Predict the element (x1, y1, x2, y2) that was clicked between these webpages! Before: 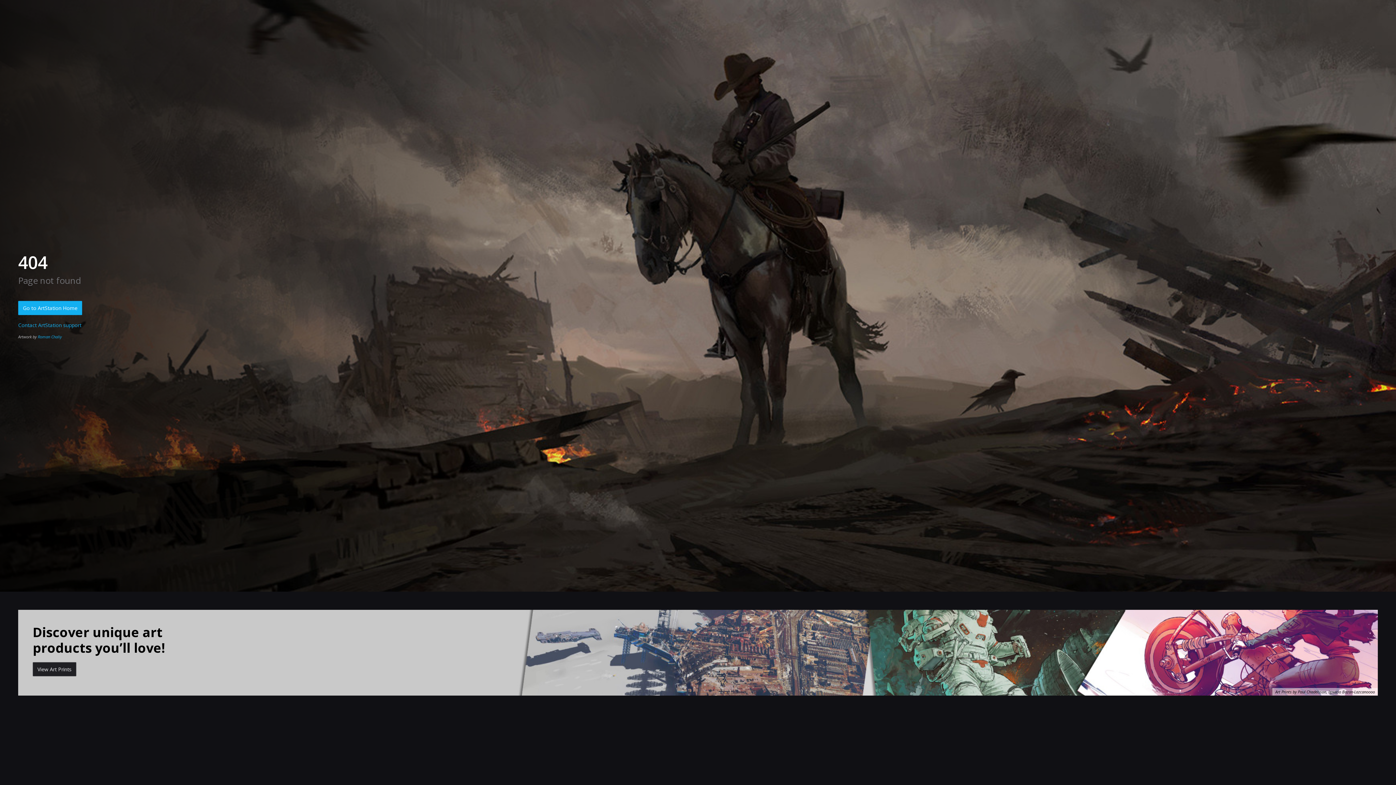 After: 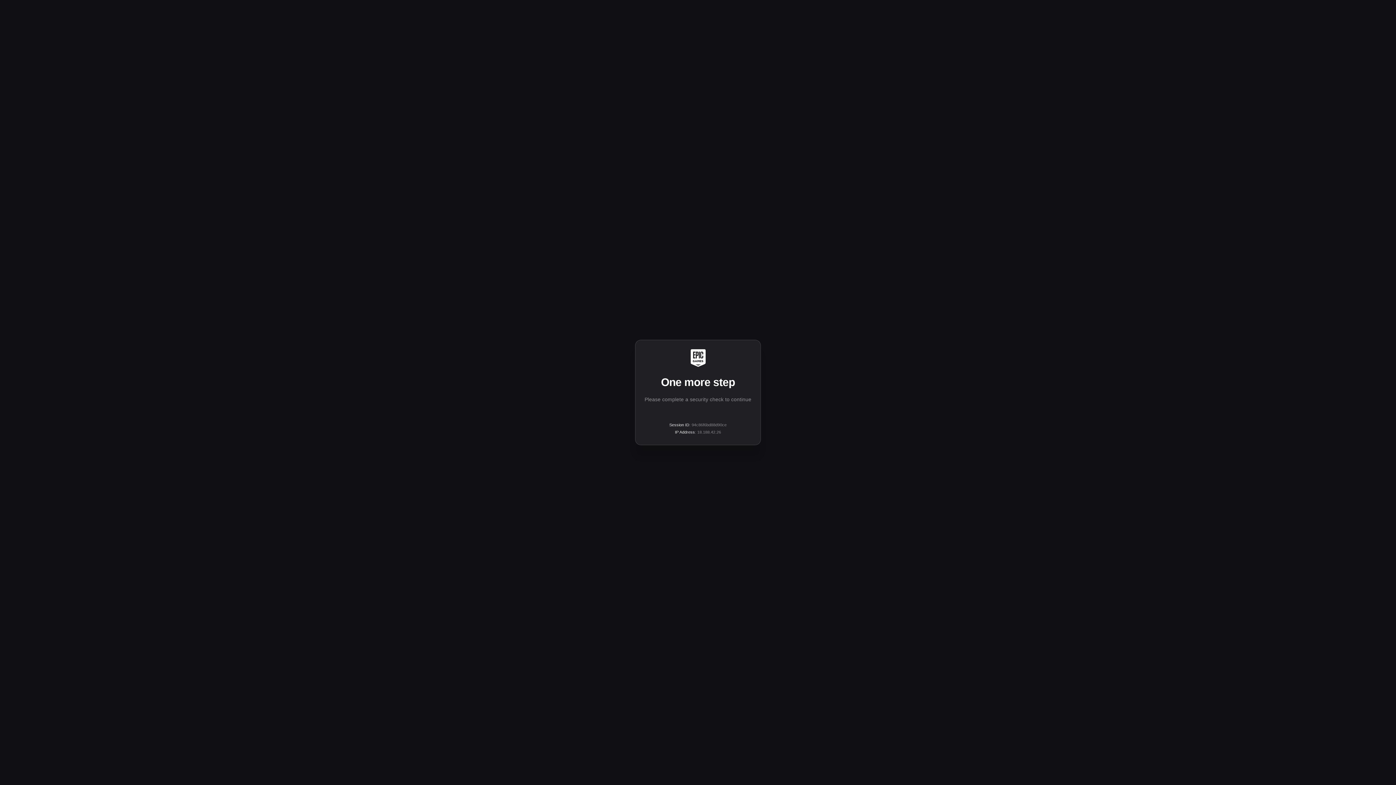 Action: label: Roman Chaliy bbox: (37, 334, 61, 339)